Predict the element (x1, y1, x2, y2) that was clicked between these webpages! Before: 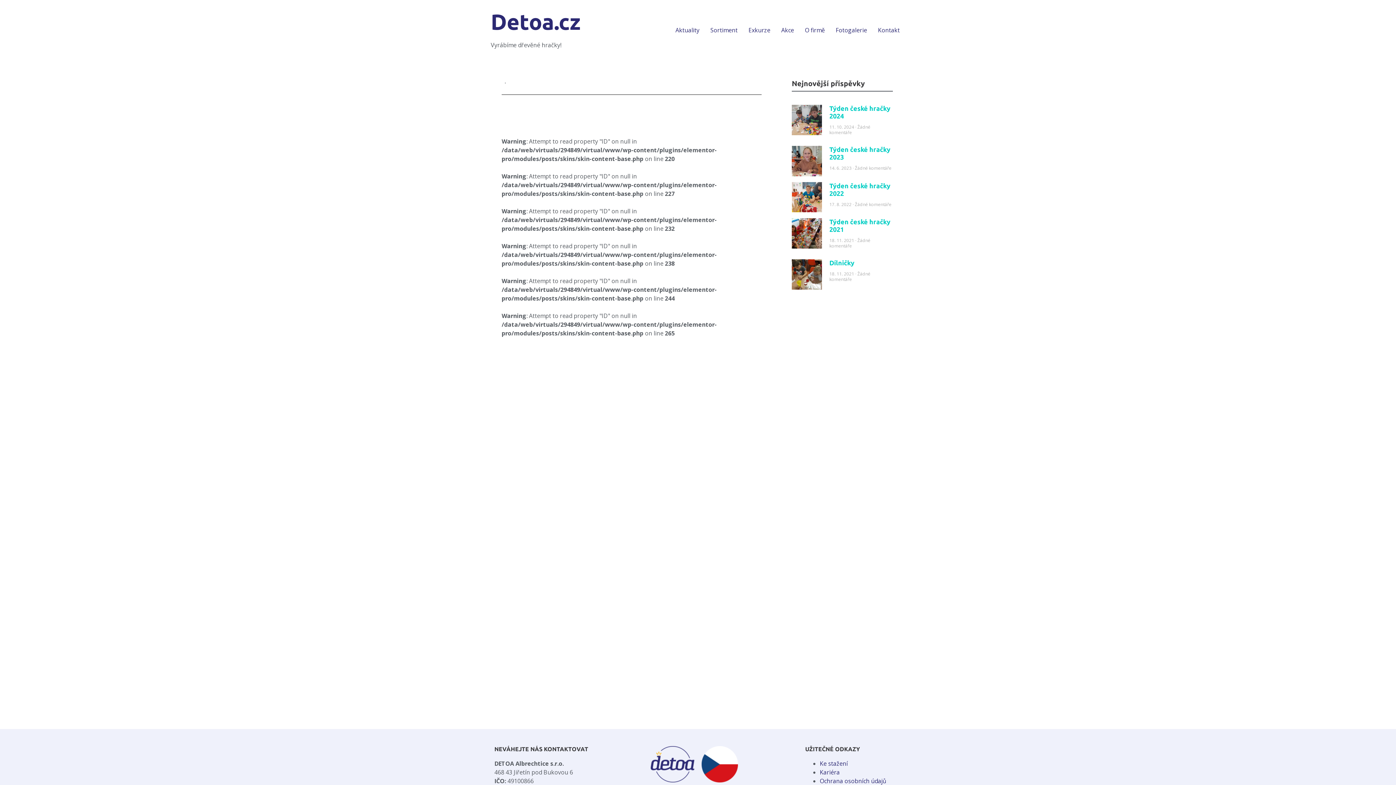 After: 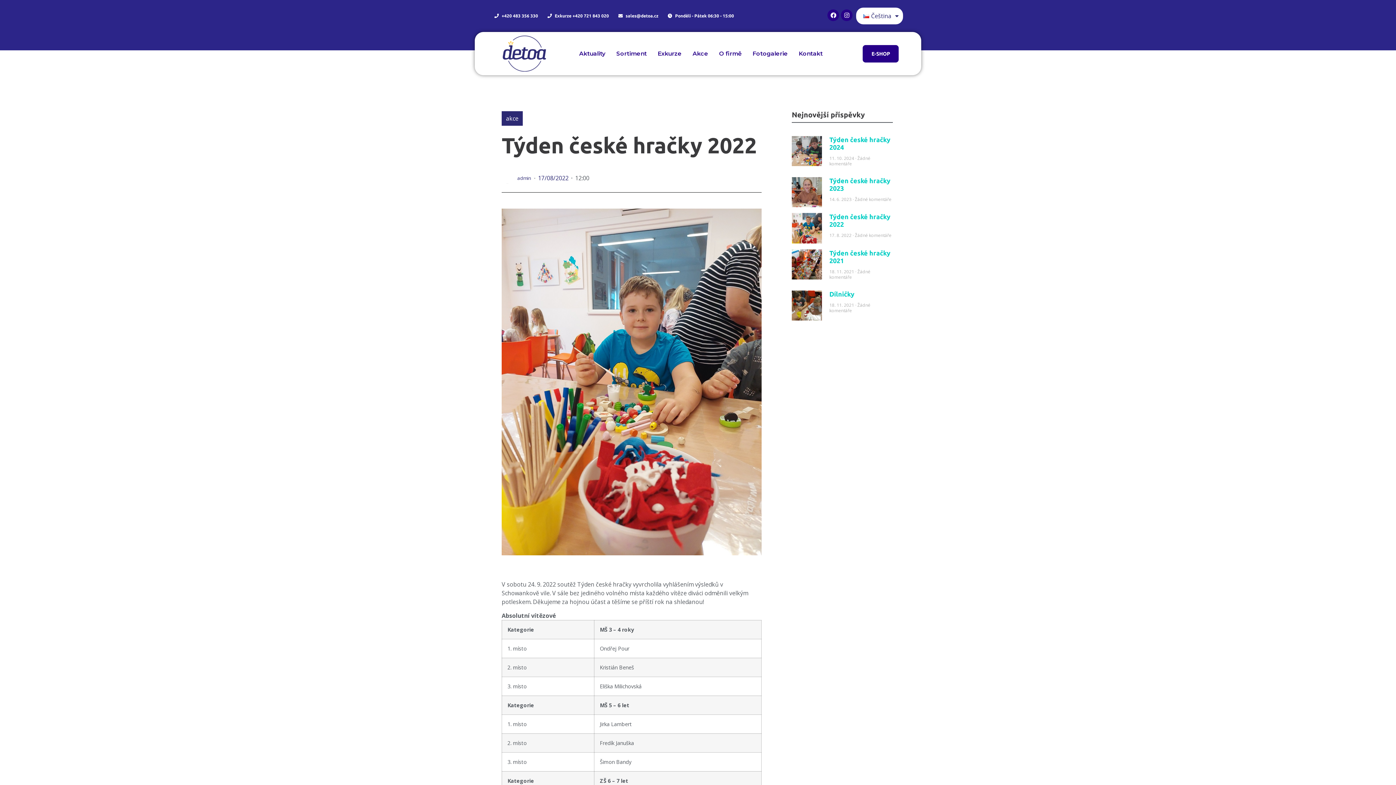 Action: bbox: (791, 182, 822, 212)